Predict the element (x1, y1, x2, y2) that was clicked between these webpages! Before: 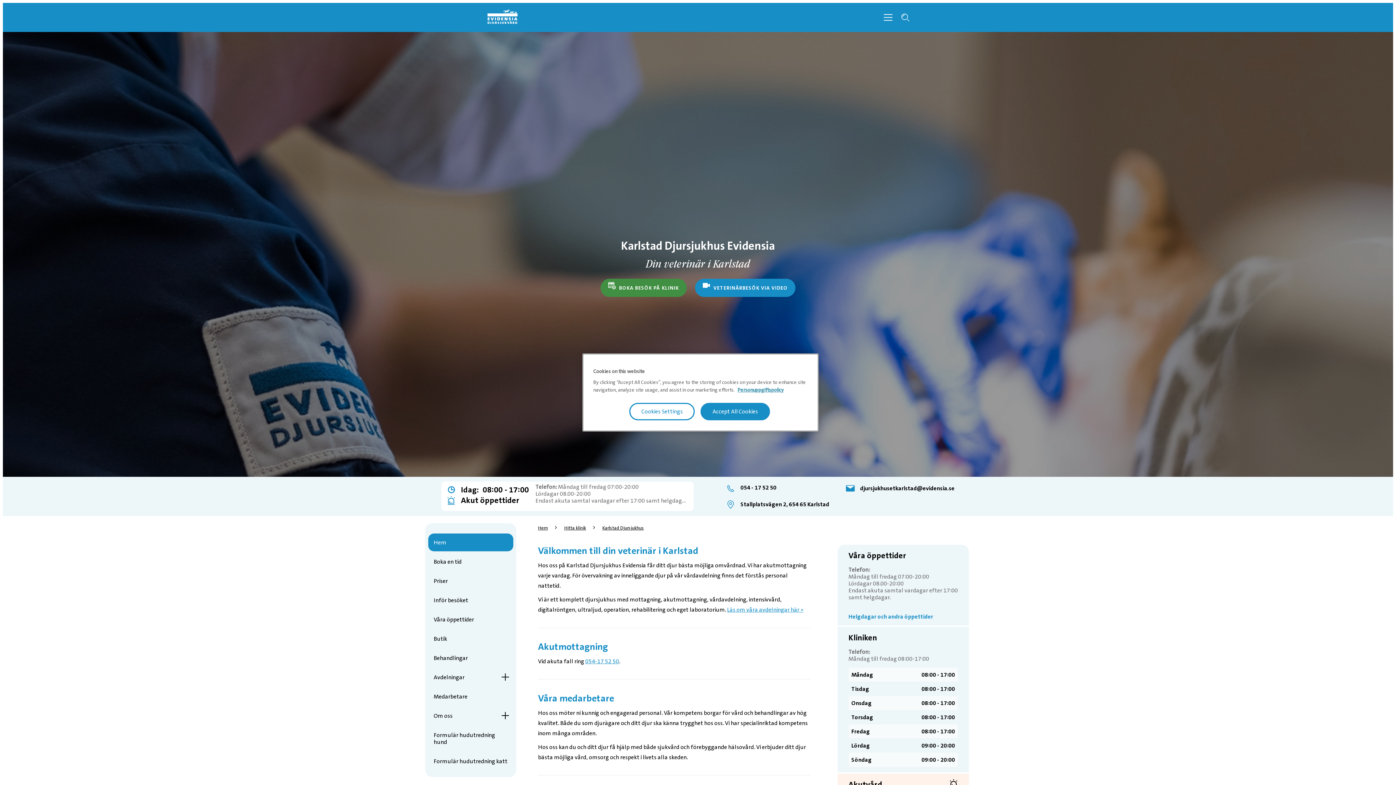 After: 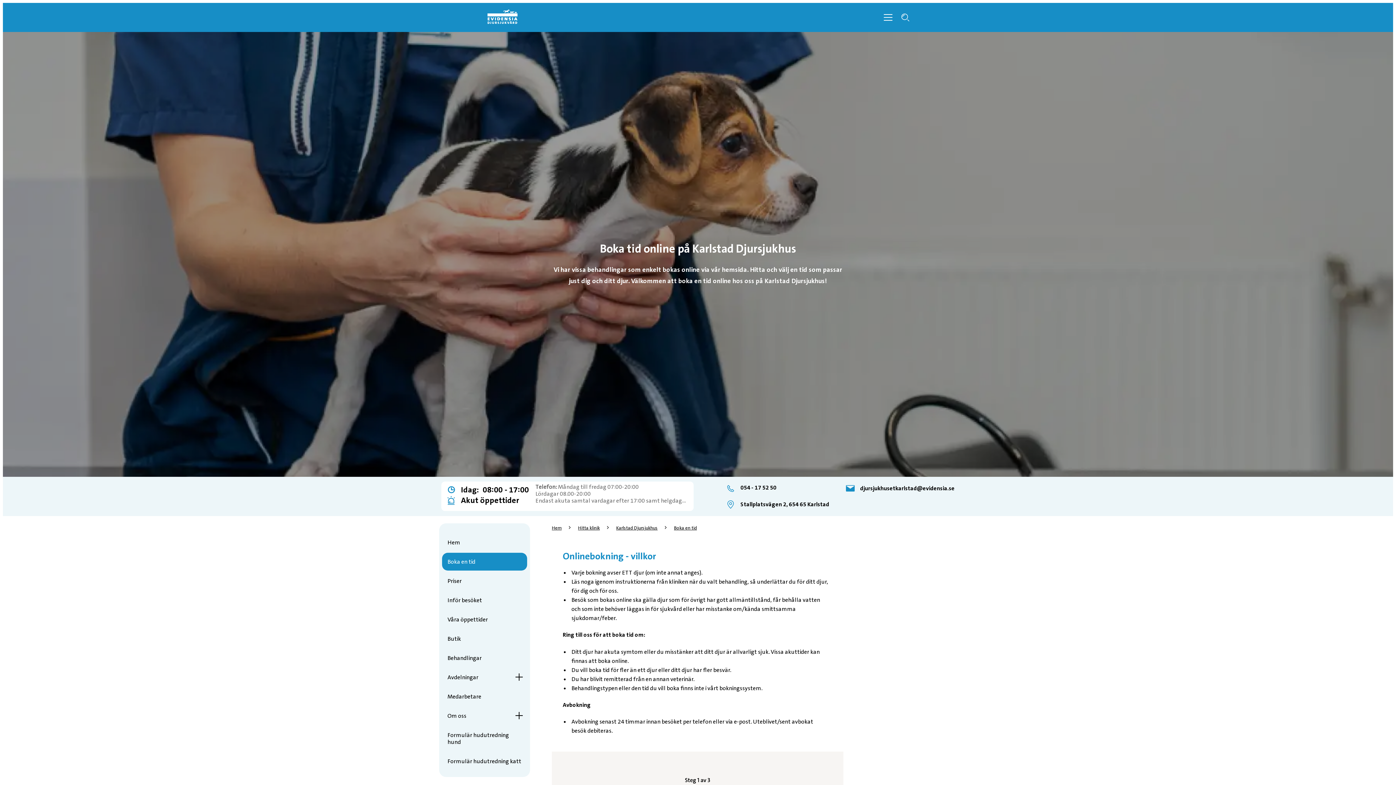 Action: label: Boka en tid bbox: (433, 558, 508, 565)